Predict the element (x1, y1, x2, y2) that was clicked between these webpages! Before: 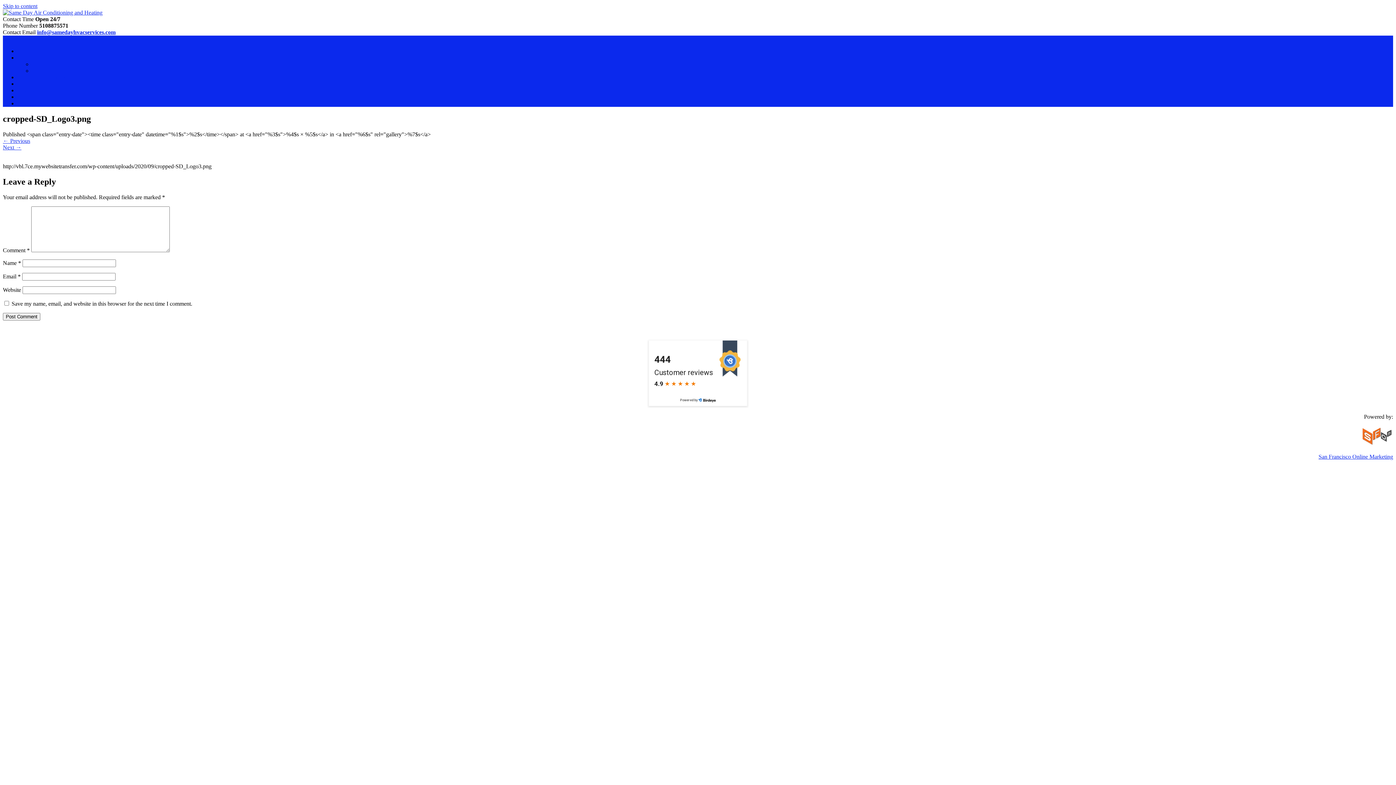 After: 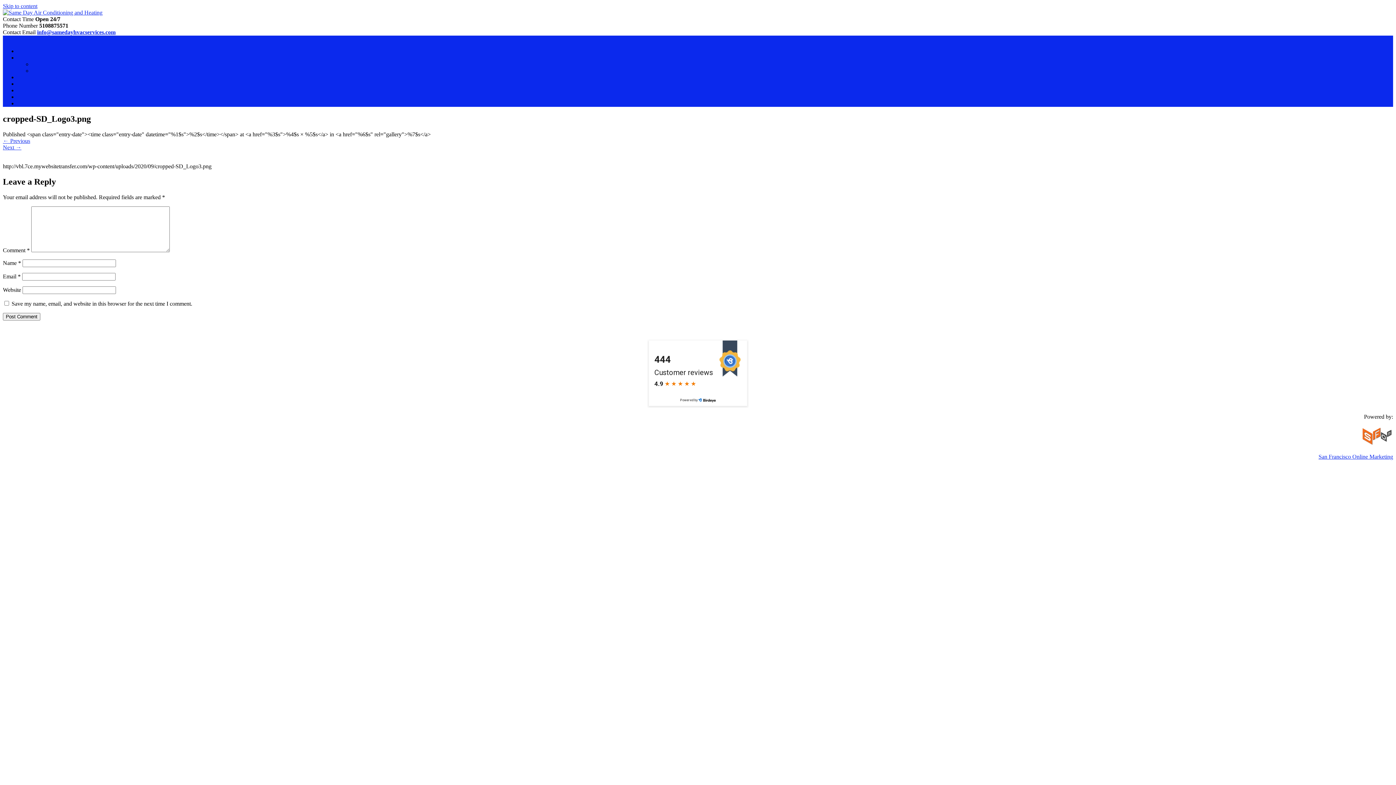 Action: label: info@samedayhvacservices.com bbox: (37, 29, 115, 35)